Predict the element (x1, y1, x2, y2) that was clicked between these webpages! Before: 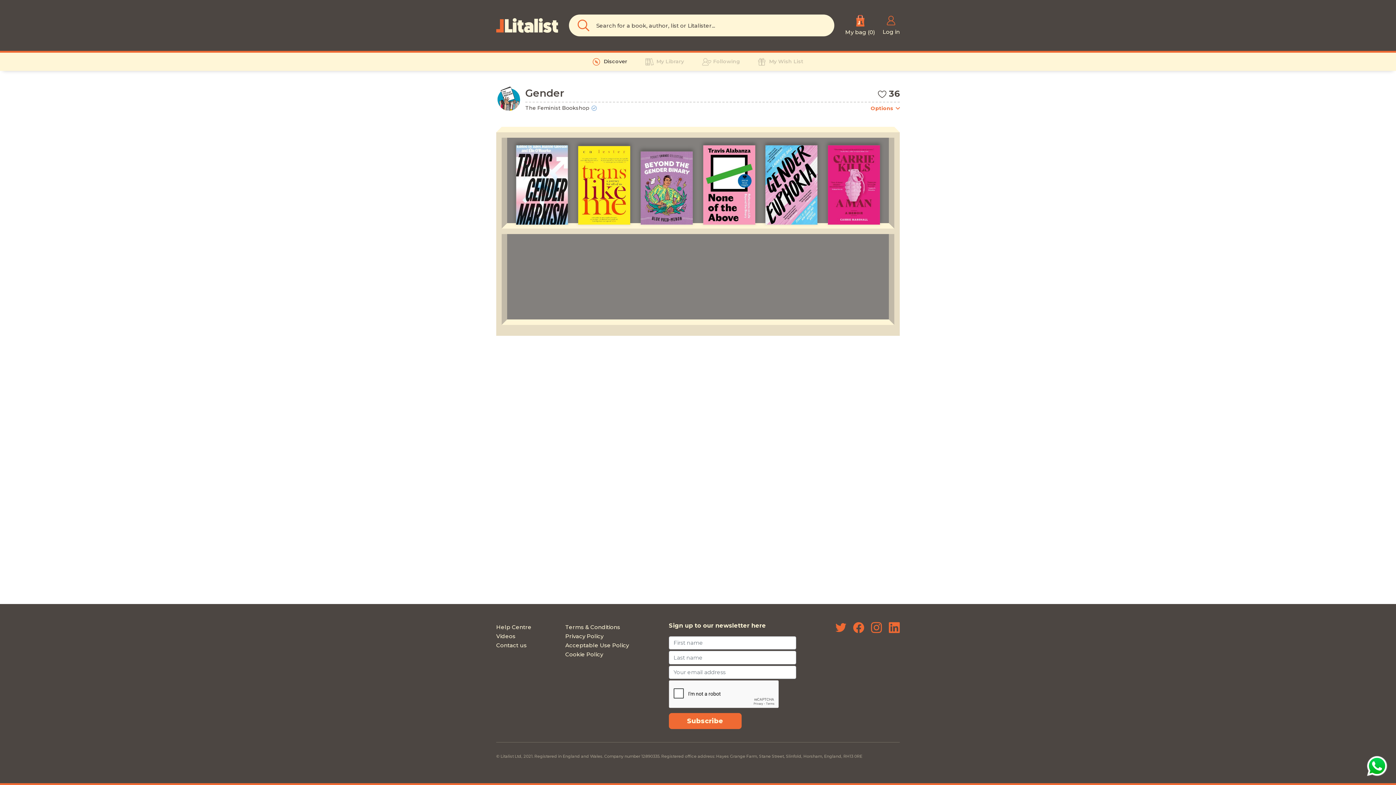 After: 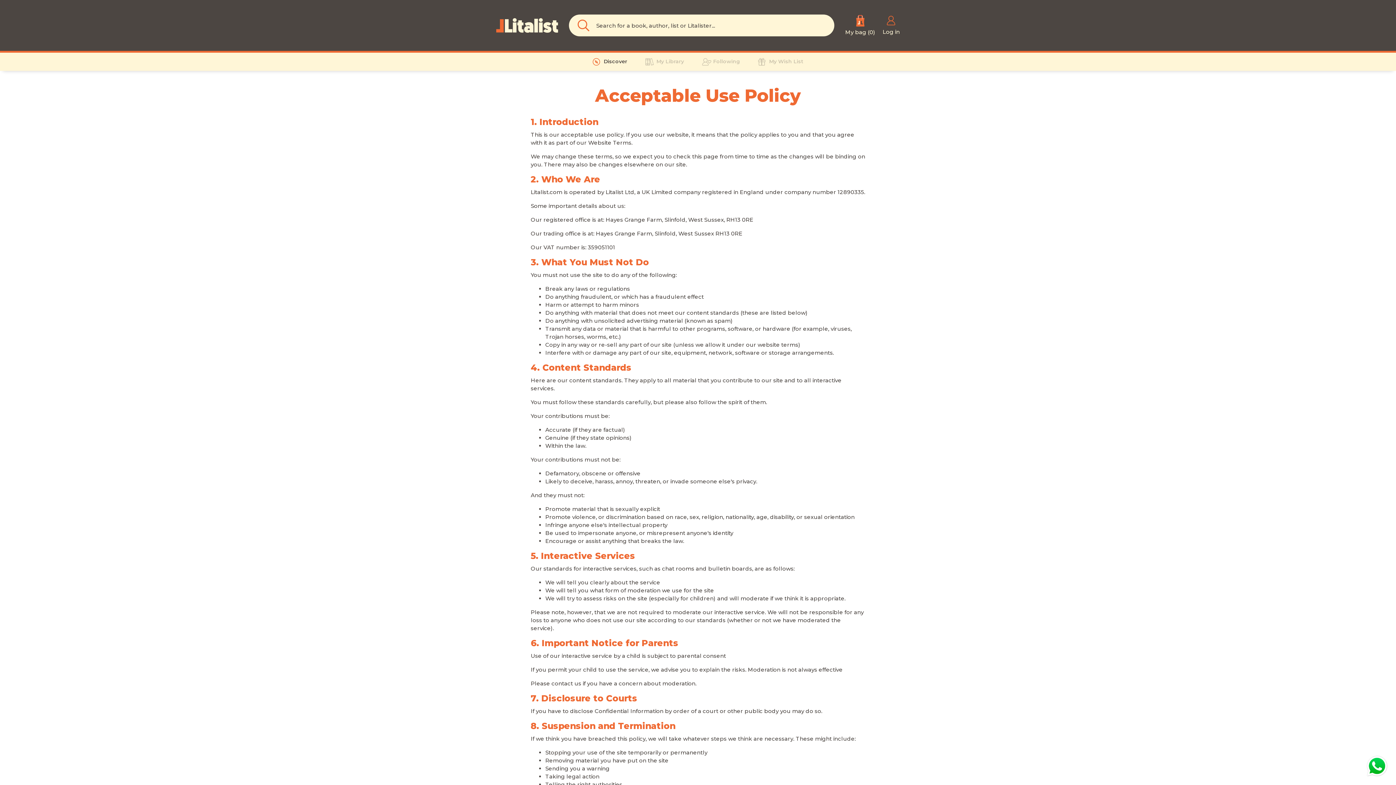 Action: label: Acceptable Use Policy bbox: (565, 642, 629, 648)